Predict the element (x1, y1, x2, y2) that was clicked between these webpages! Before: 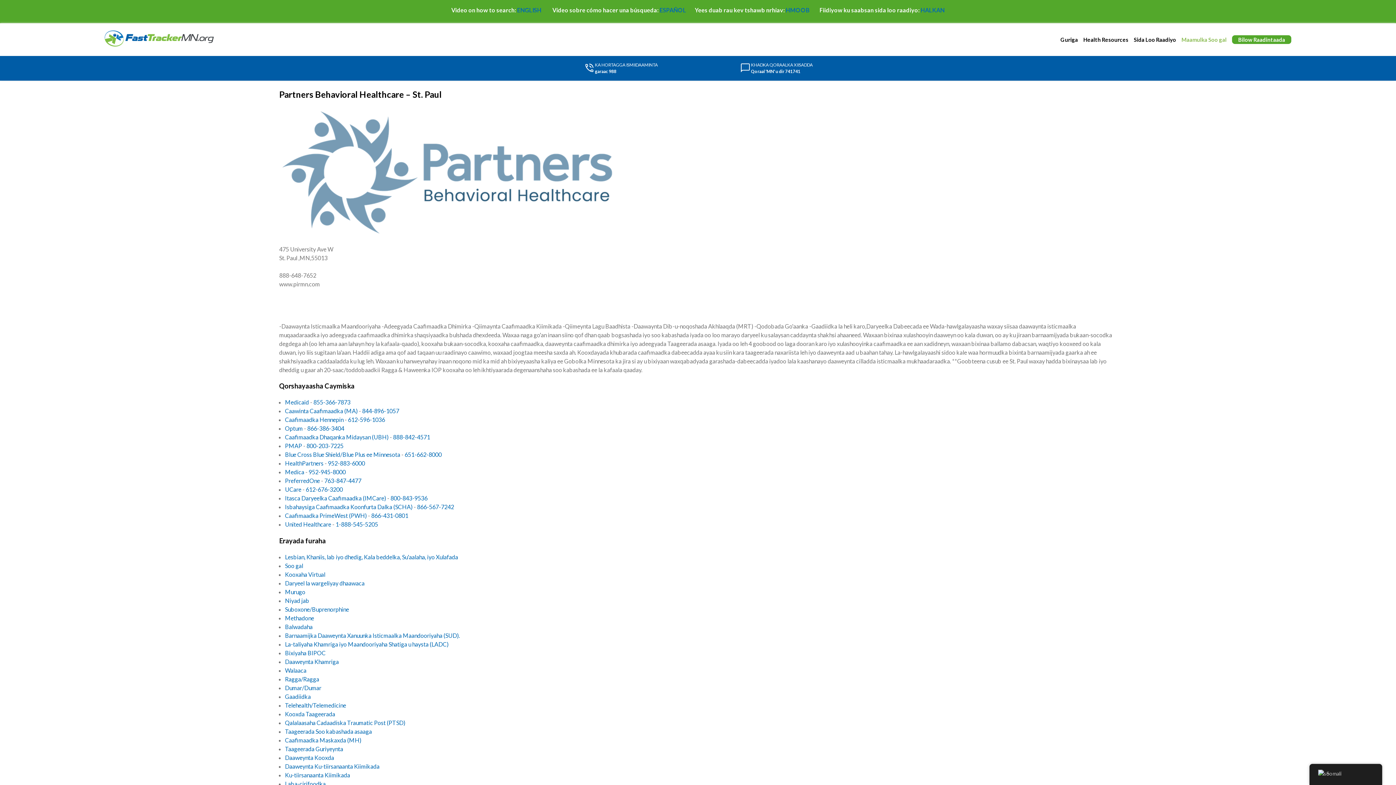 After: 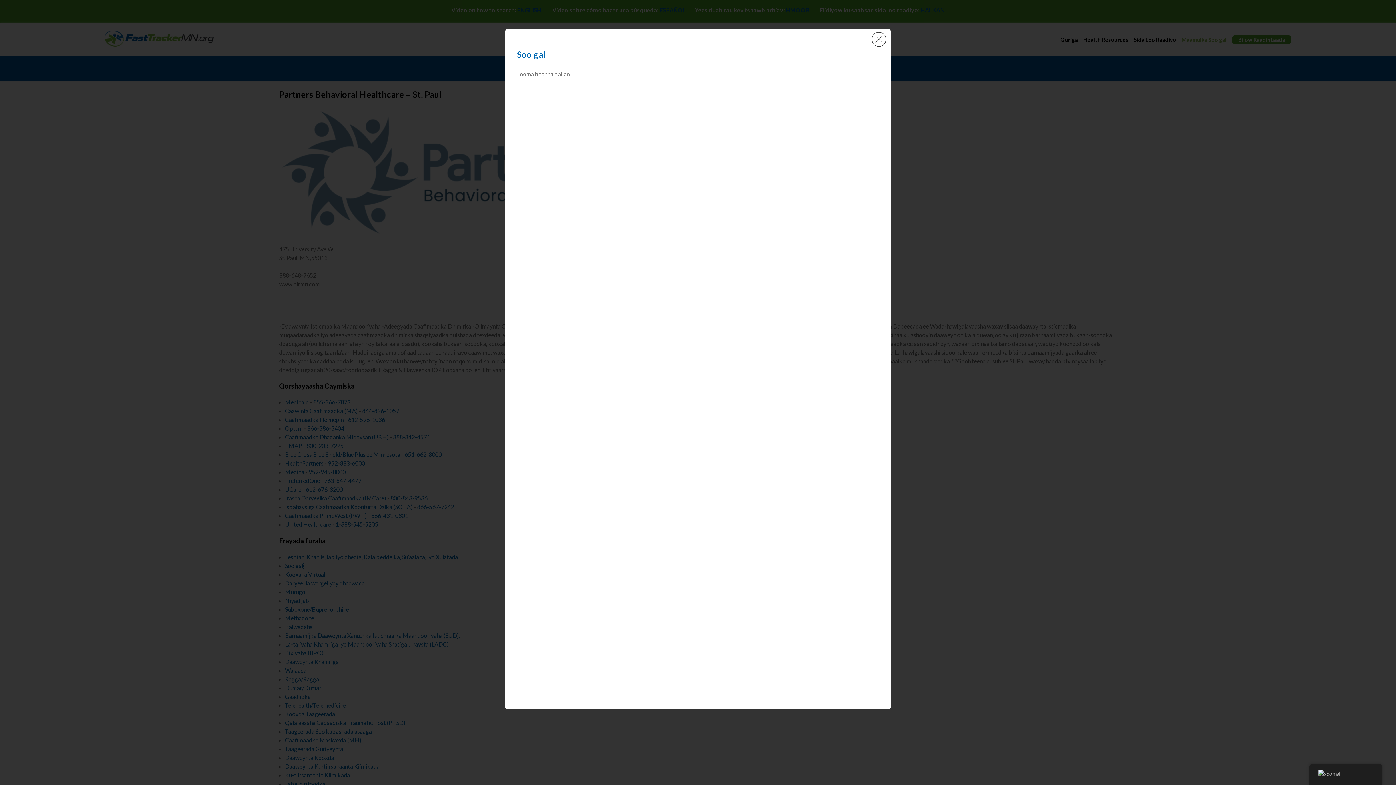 Action: label: Soo gal bbox: (285, 562, 303, 569)